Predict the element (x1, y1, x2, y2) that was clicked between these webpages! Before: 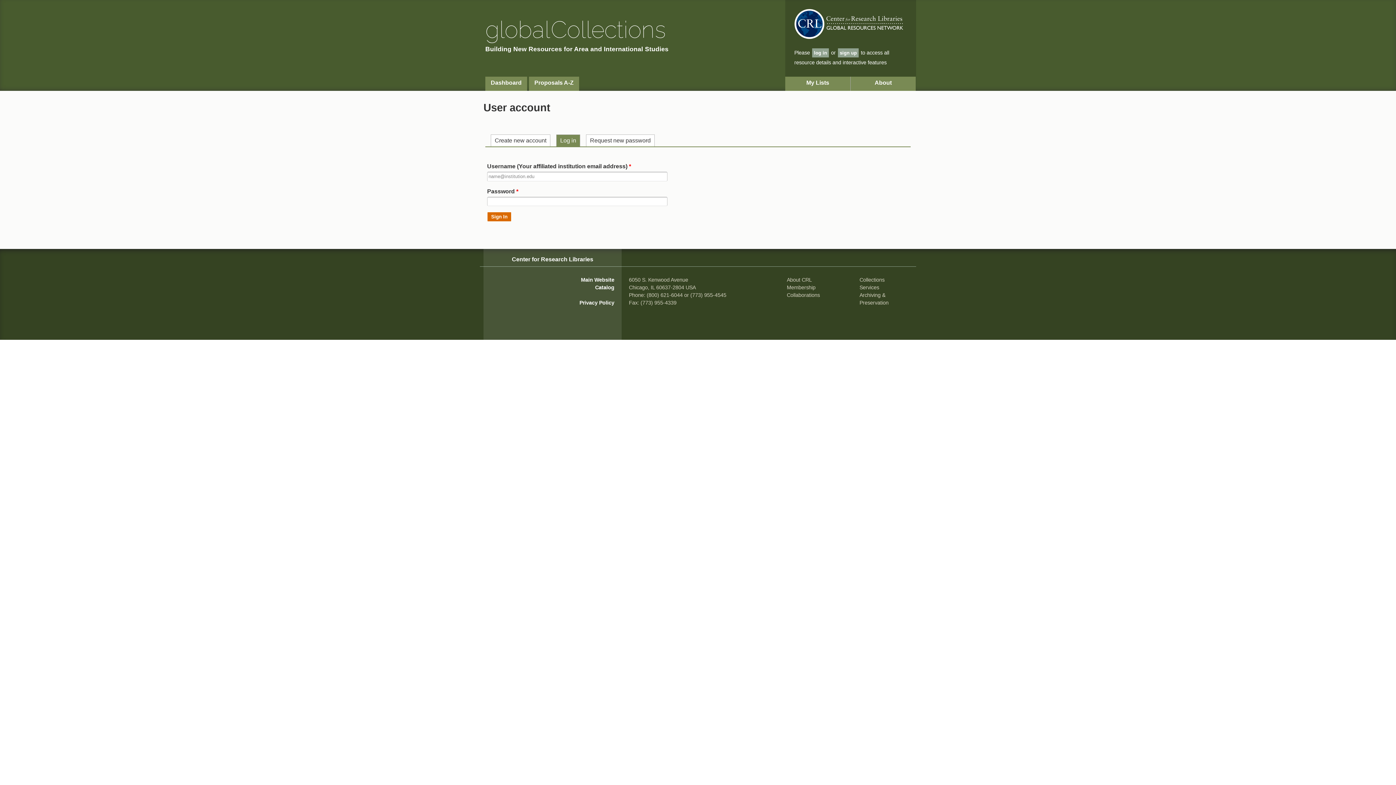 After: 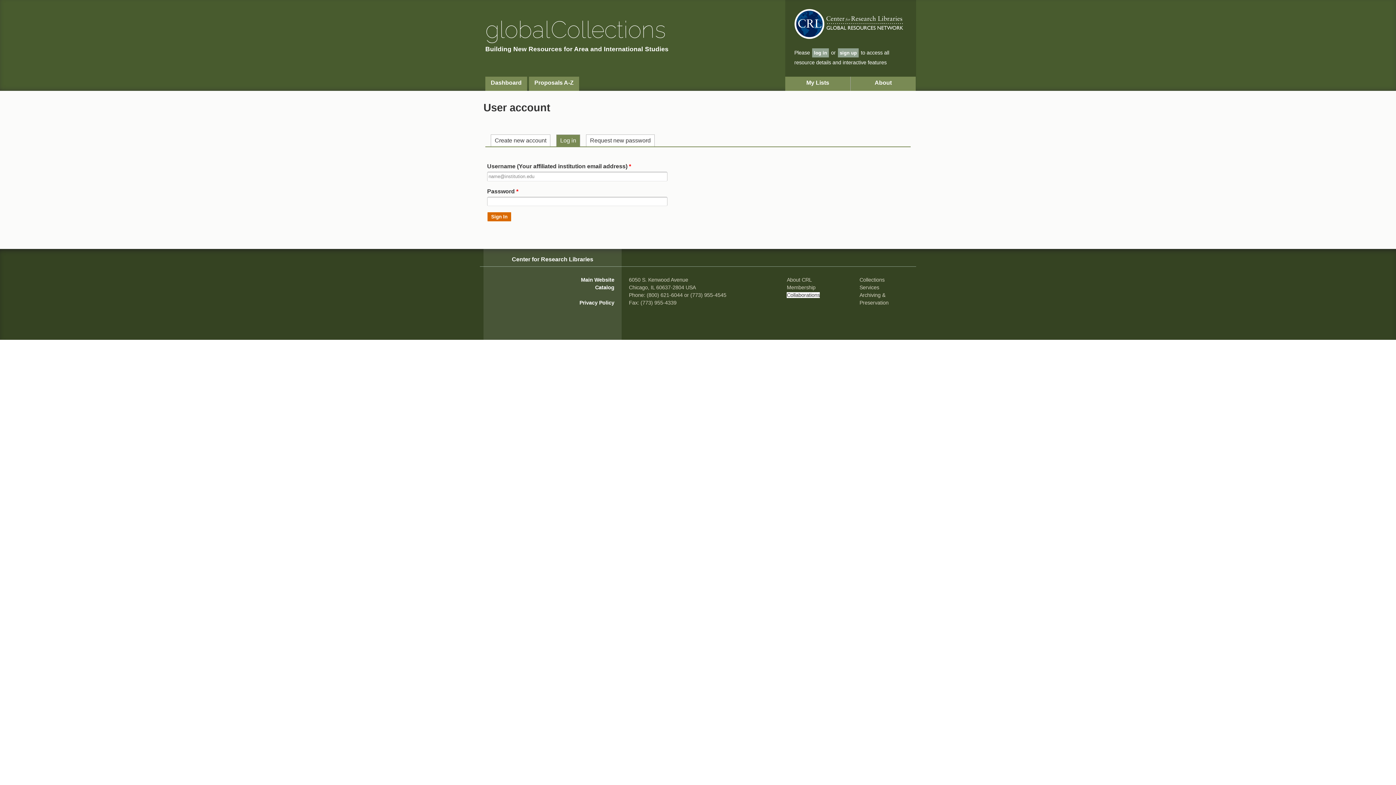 Action: bbox: (787, 292, 820, 298) label: Collaborations